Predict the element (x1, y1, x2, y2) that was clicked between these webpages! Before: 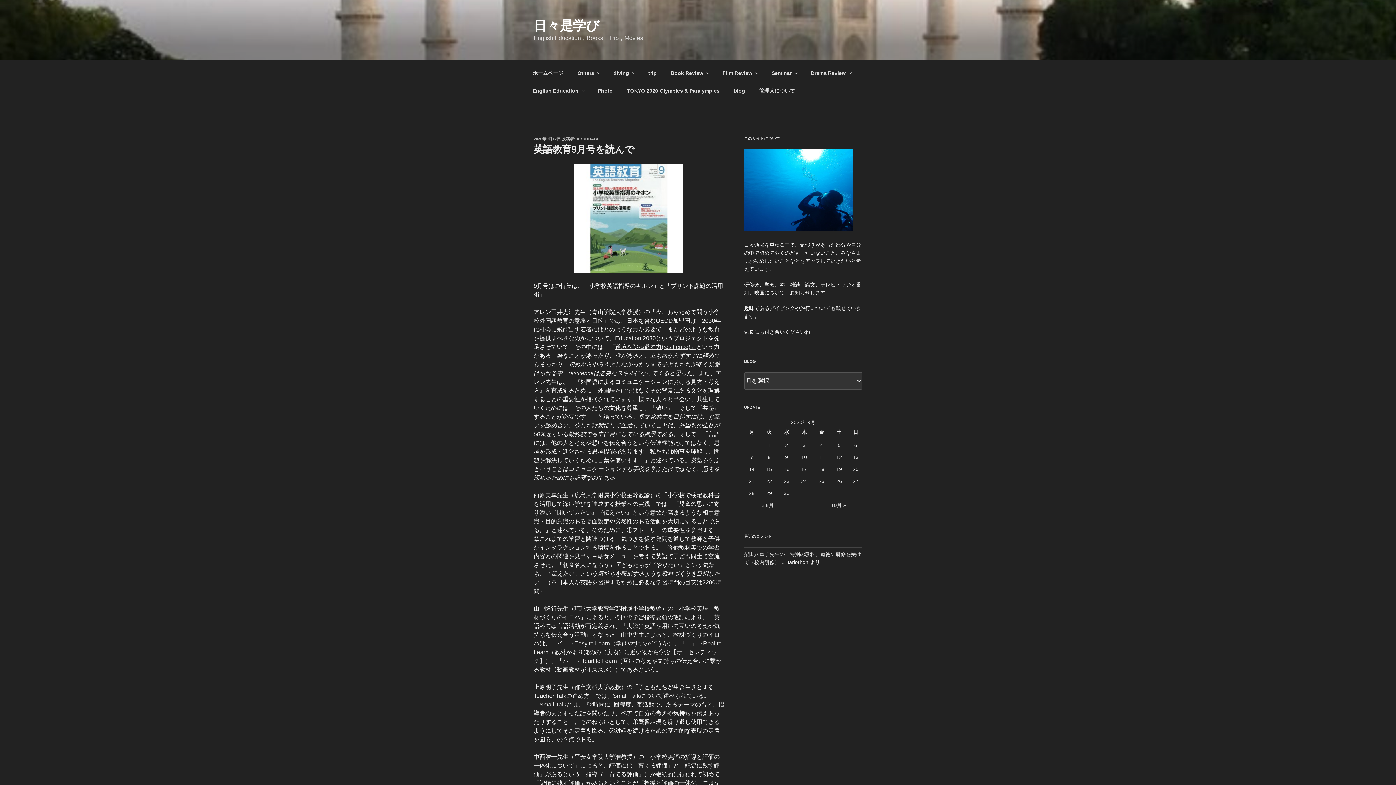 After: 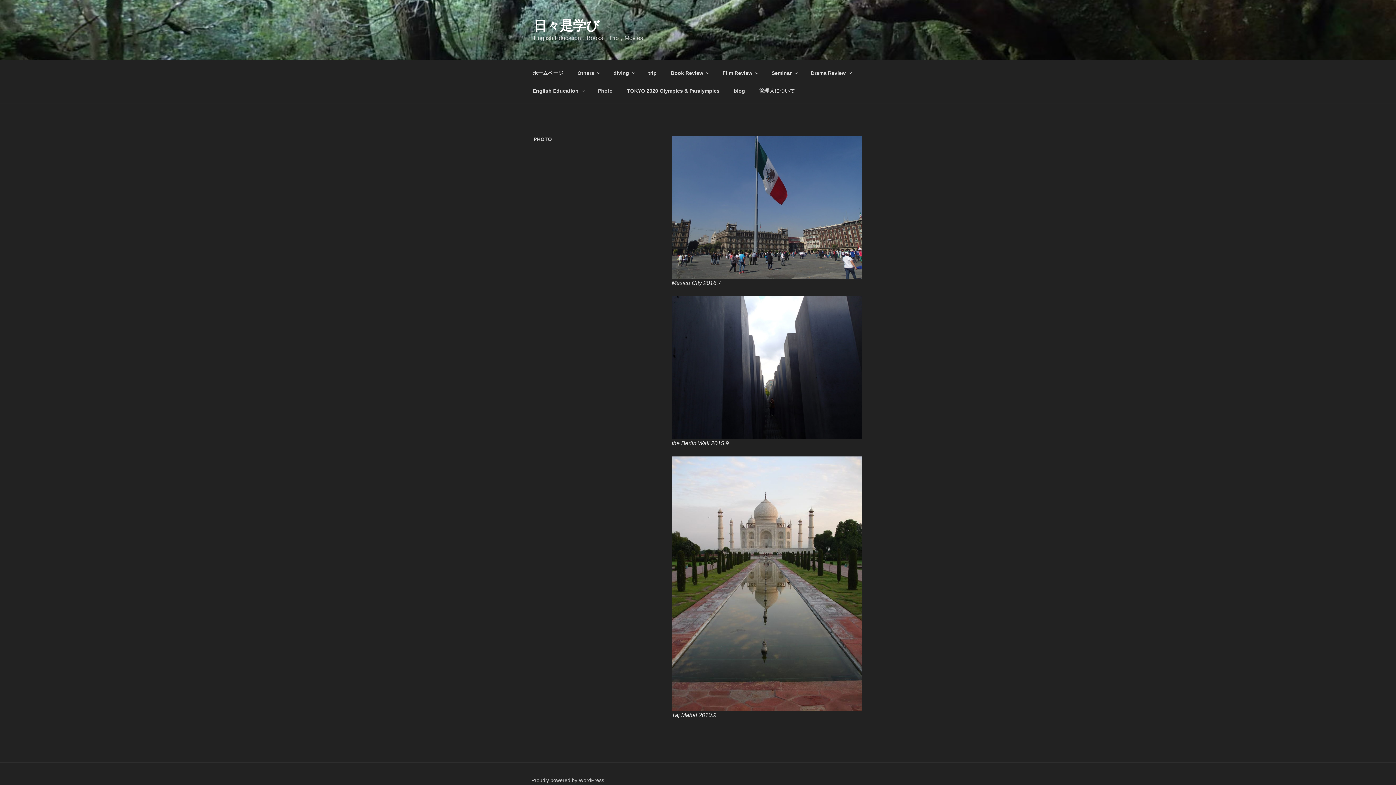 Action: label: Photo bbox: (591, 82, 619, 99)